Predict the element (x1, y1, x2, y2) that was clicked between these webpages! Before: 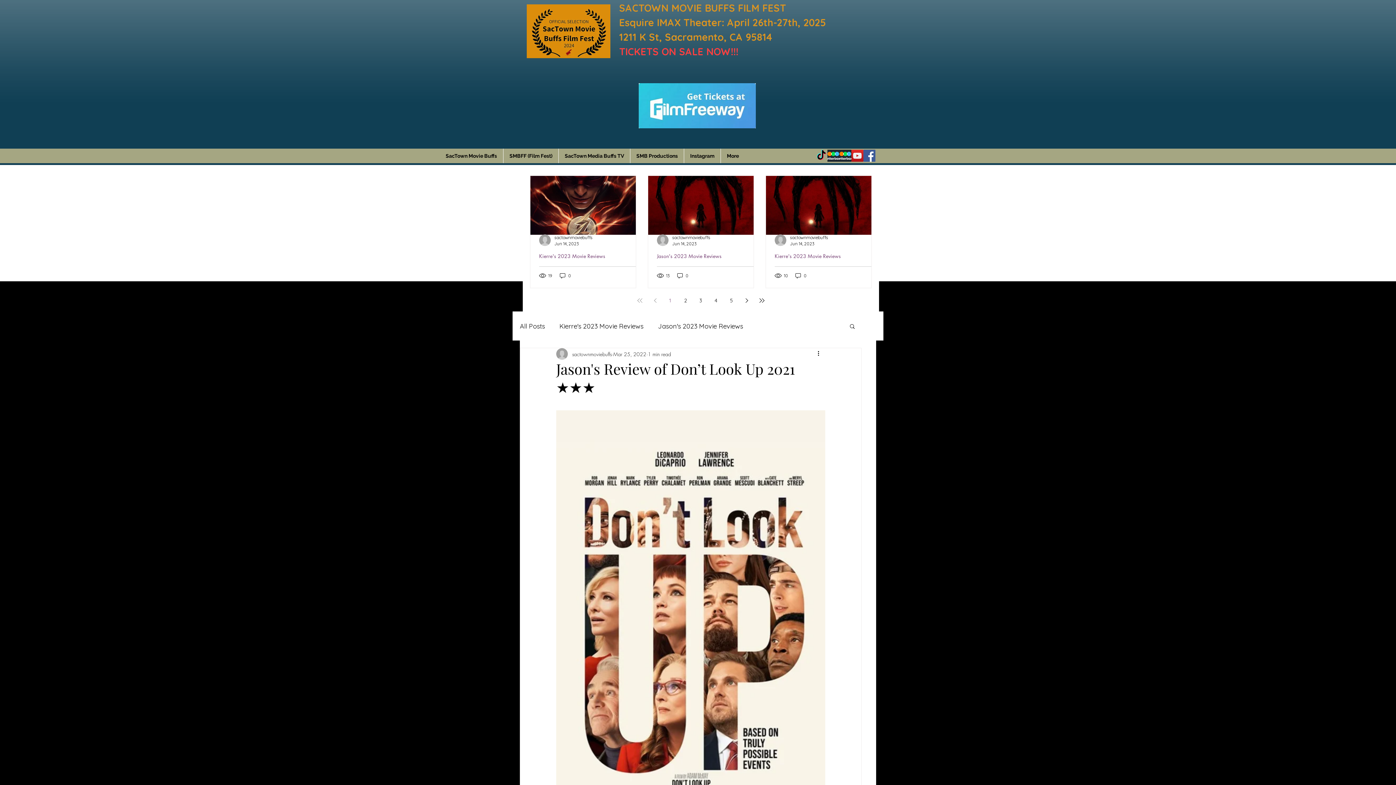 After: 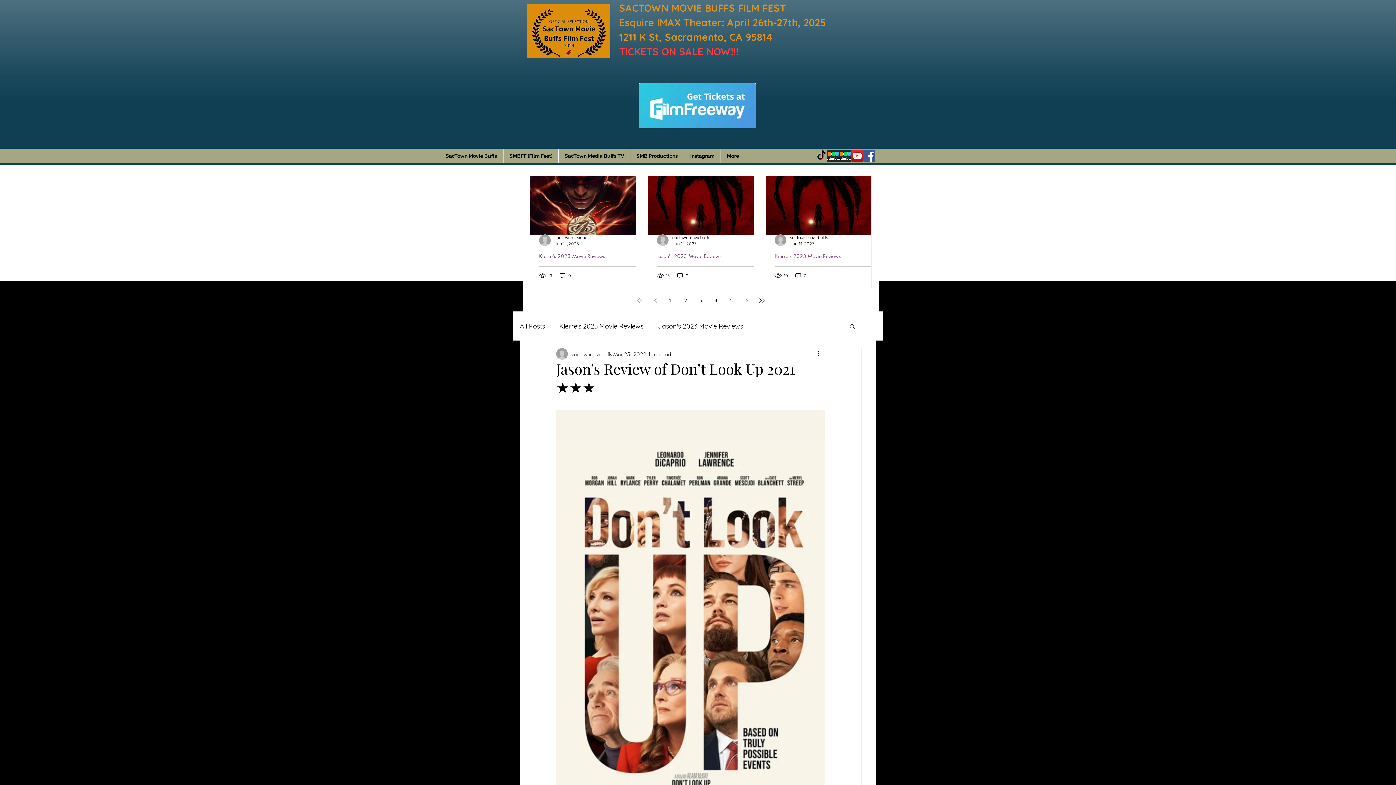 Action: bbox: (638, 83, 756, 128)